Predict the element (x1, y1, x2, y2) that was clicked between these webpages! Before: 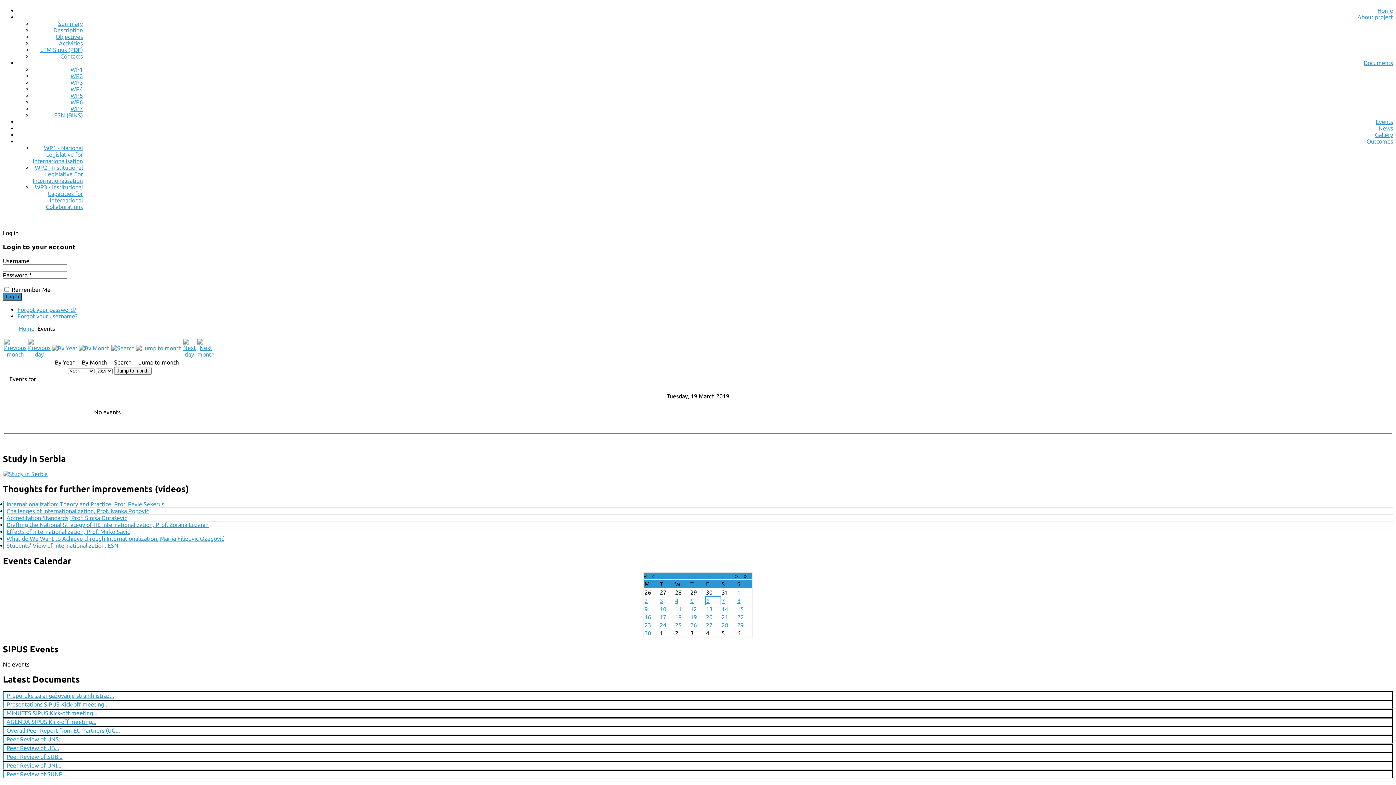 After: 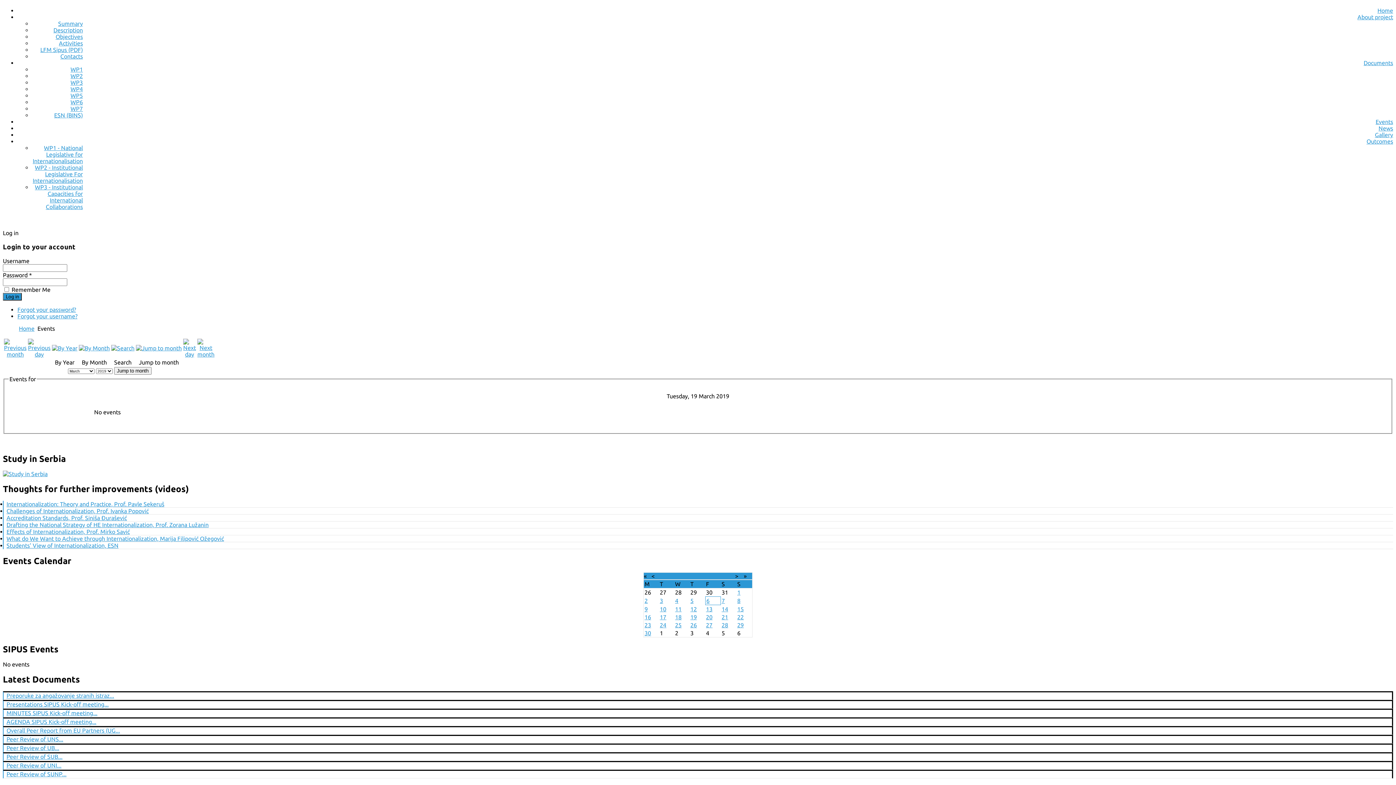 Action: label: LFM Sipus (PDF) bbox: (40, 46, 82, 53)